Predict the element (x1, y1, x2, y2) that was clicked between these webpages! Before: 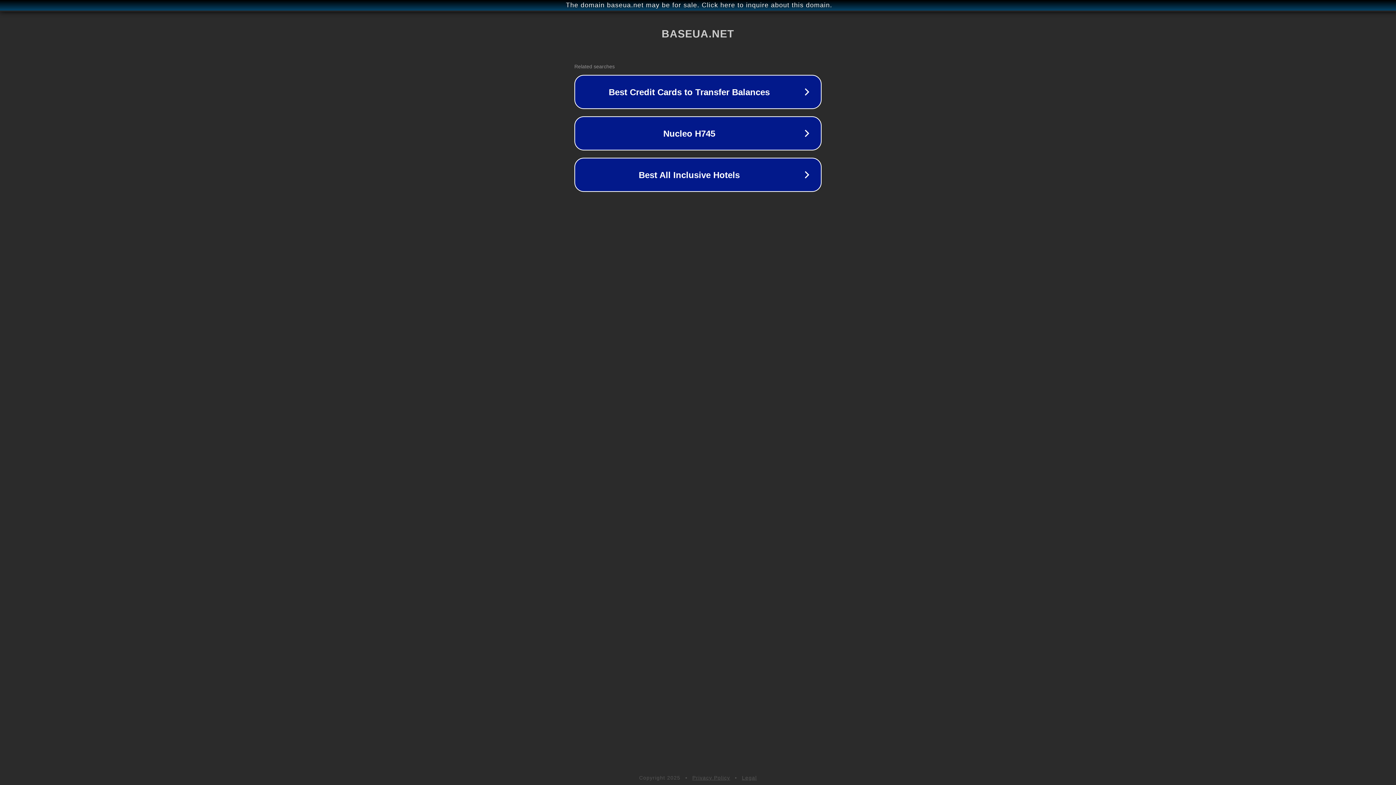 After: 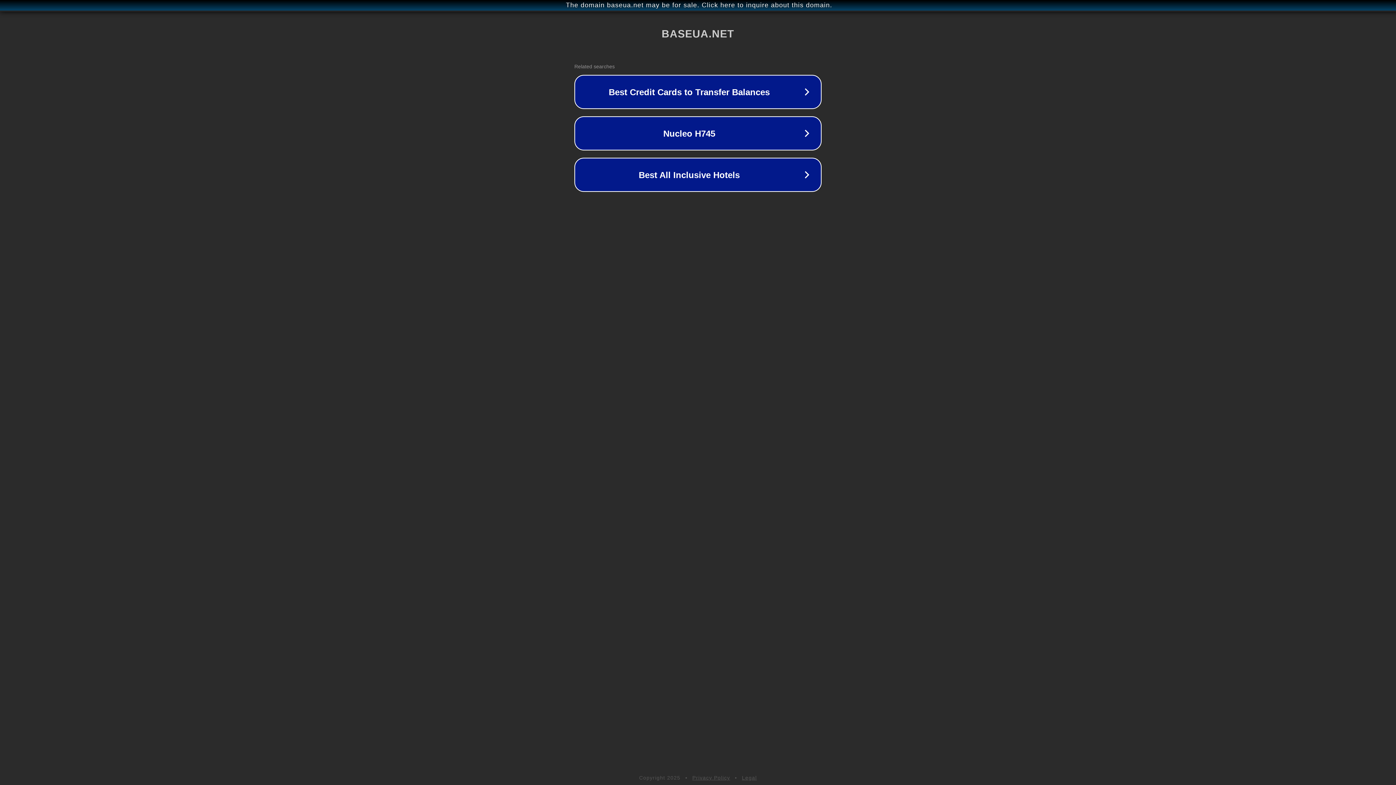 Action: label: Legal bbox: (742, 775, 757, 781)